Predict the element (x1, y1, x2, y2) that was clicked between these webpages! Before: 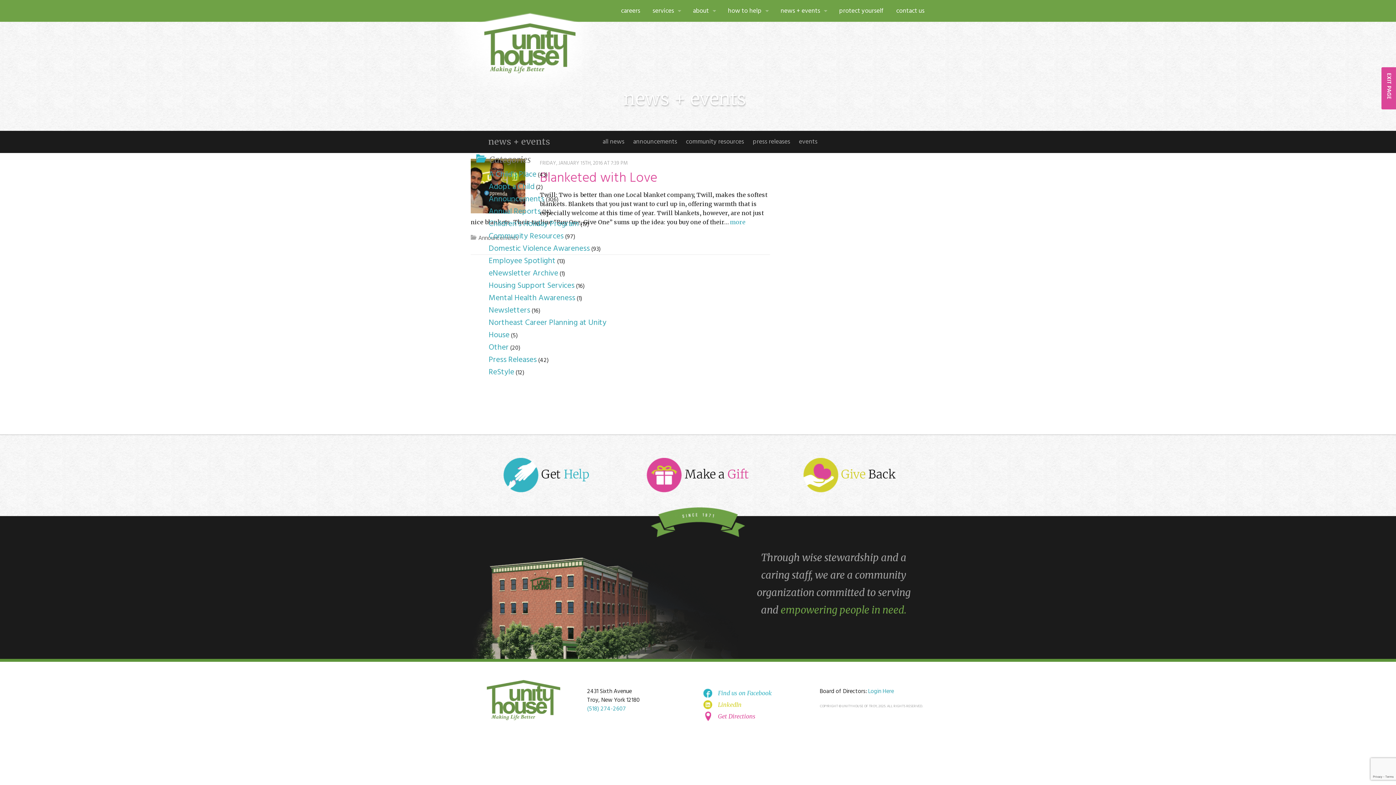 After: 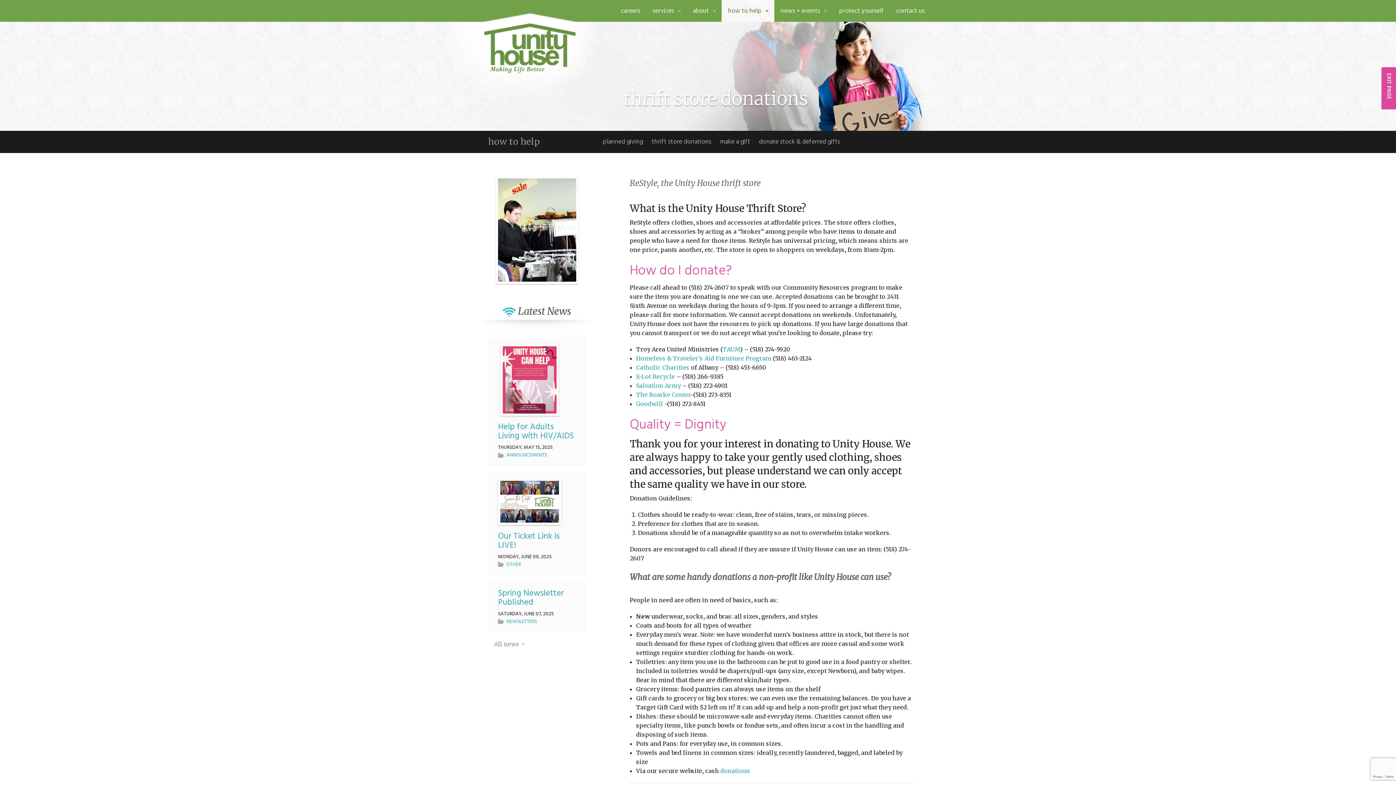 Action: label:  Give Back bbox: (773, 434, 925, 516)